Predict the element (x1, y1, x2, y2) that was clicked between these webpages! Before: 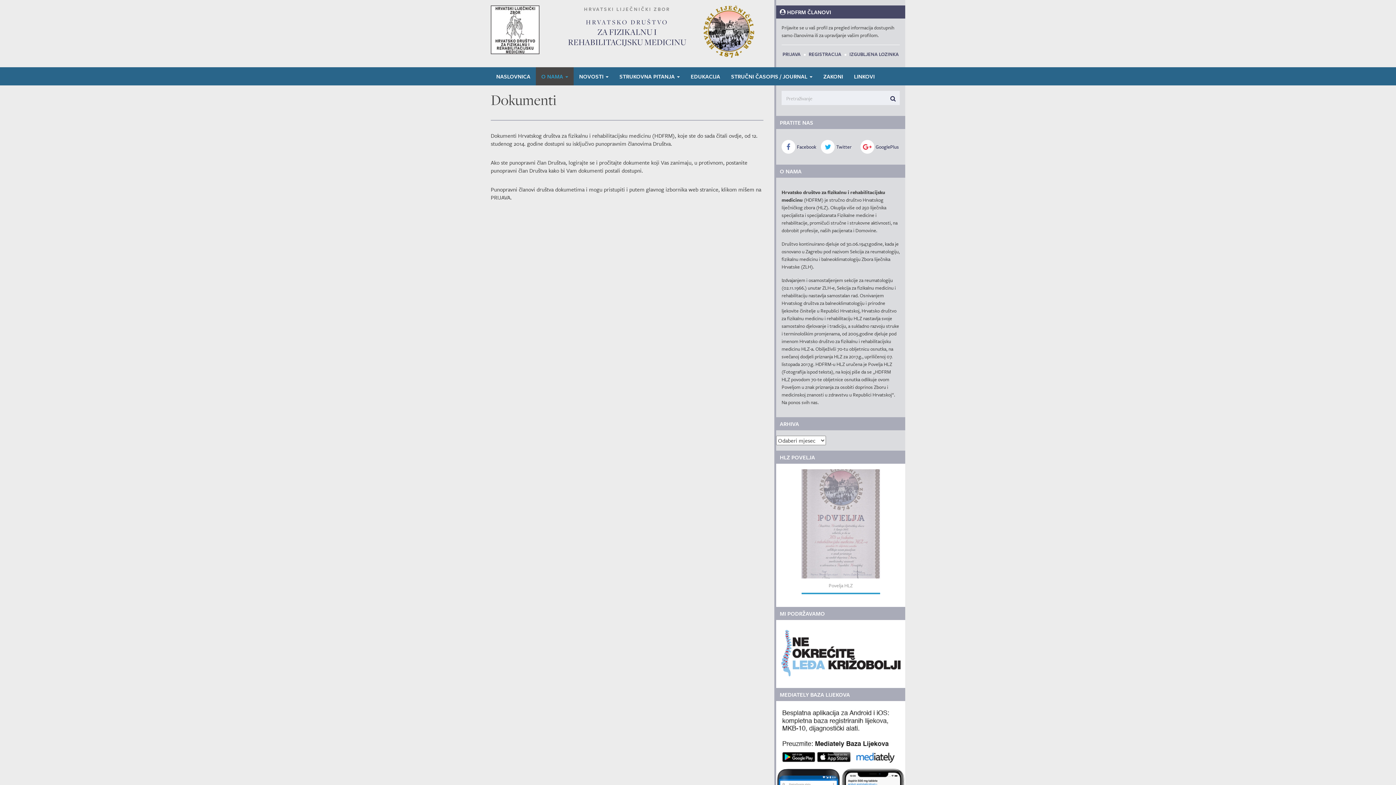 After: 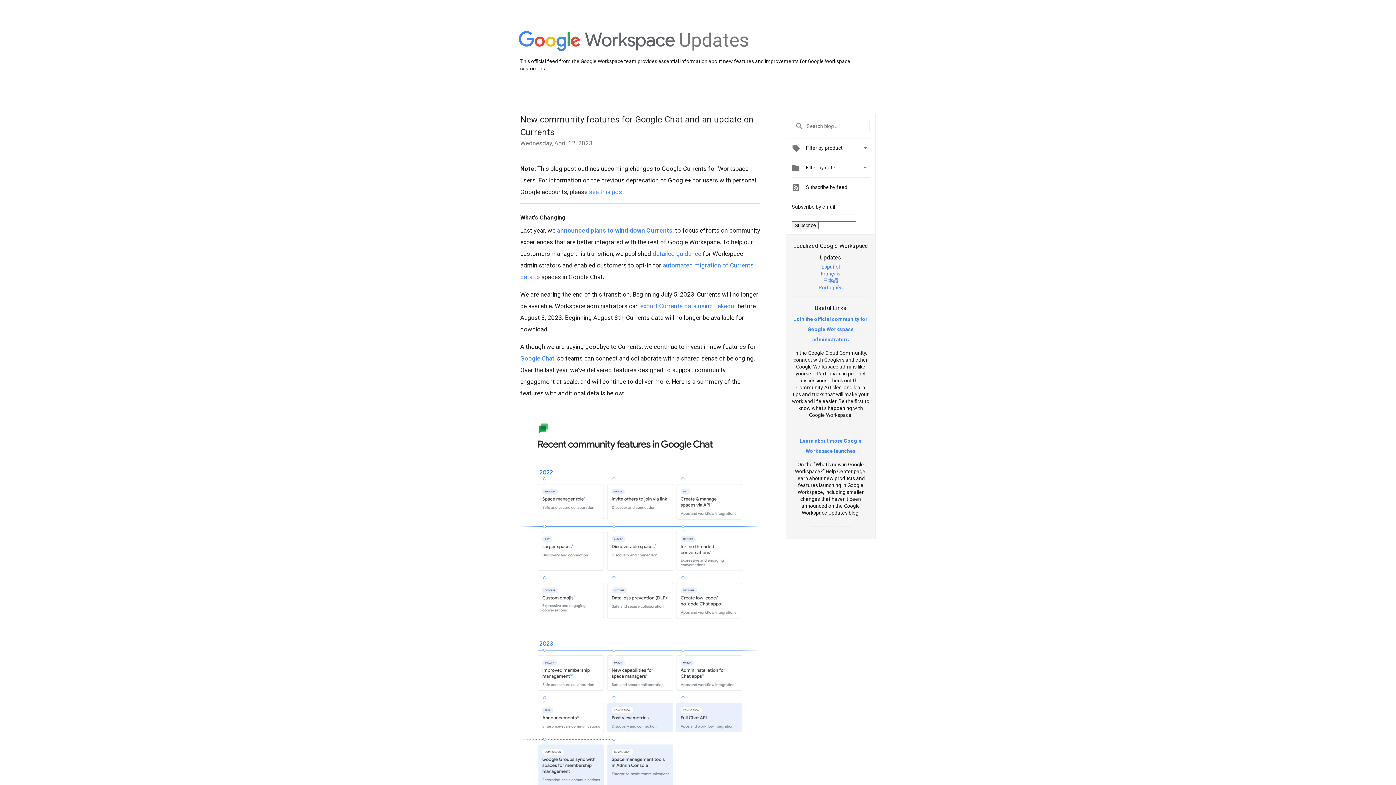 Action: bbox: (860, 140, 899, 153) label: GooglePlus